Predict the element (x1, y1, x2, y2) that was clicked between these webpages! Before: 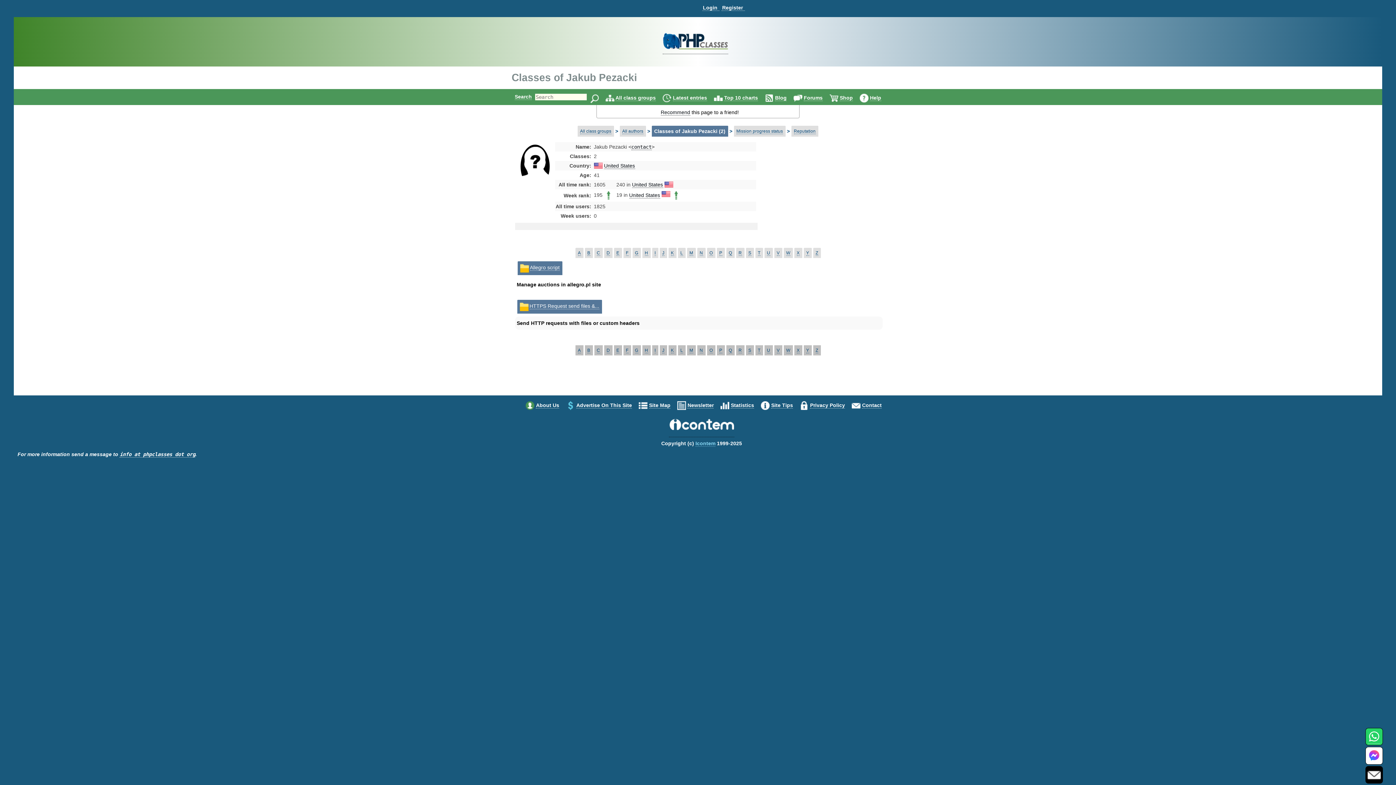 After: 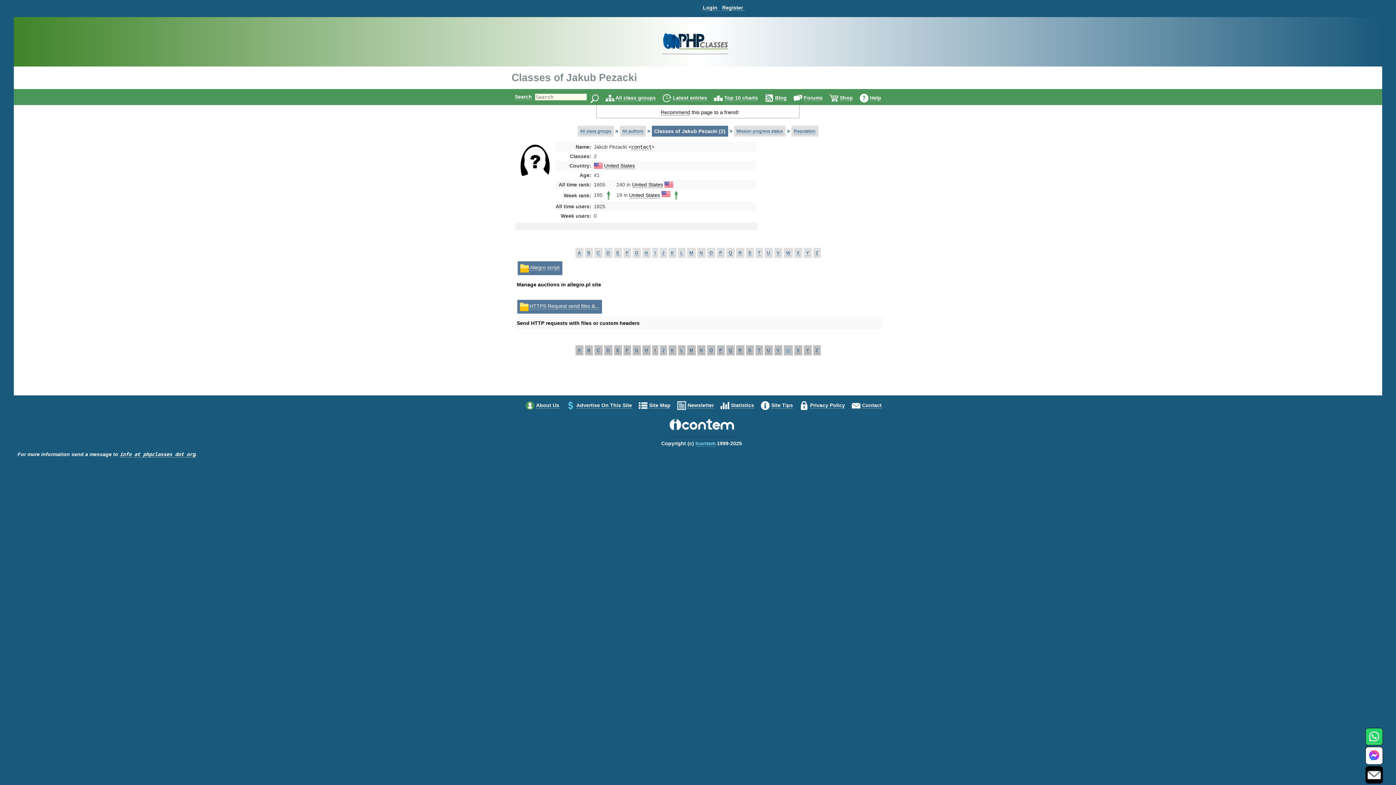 Action: label: W bbox: (786, 348, 790, 353)